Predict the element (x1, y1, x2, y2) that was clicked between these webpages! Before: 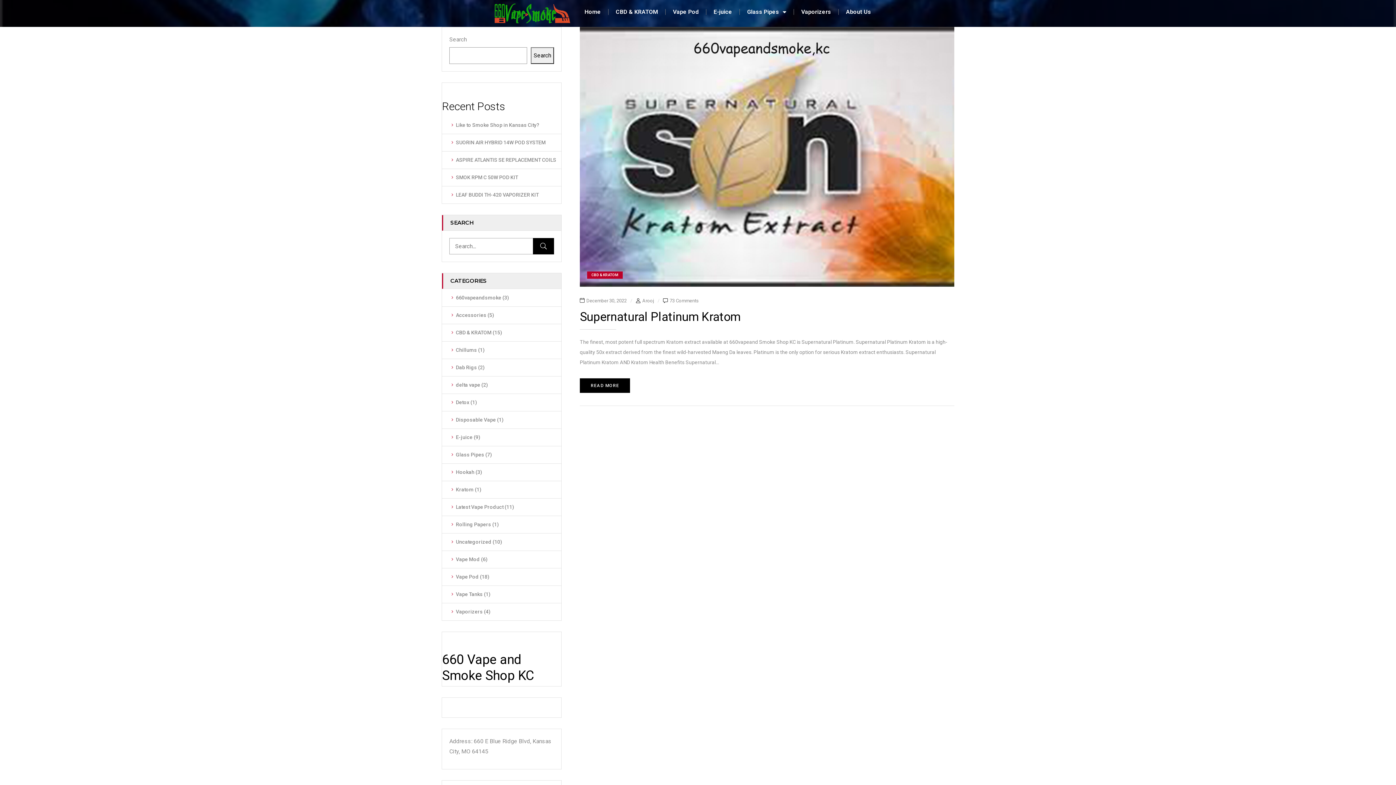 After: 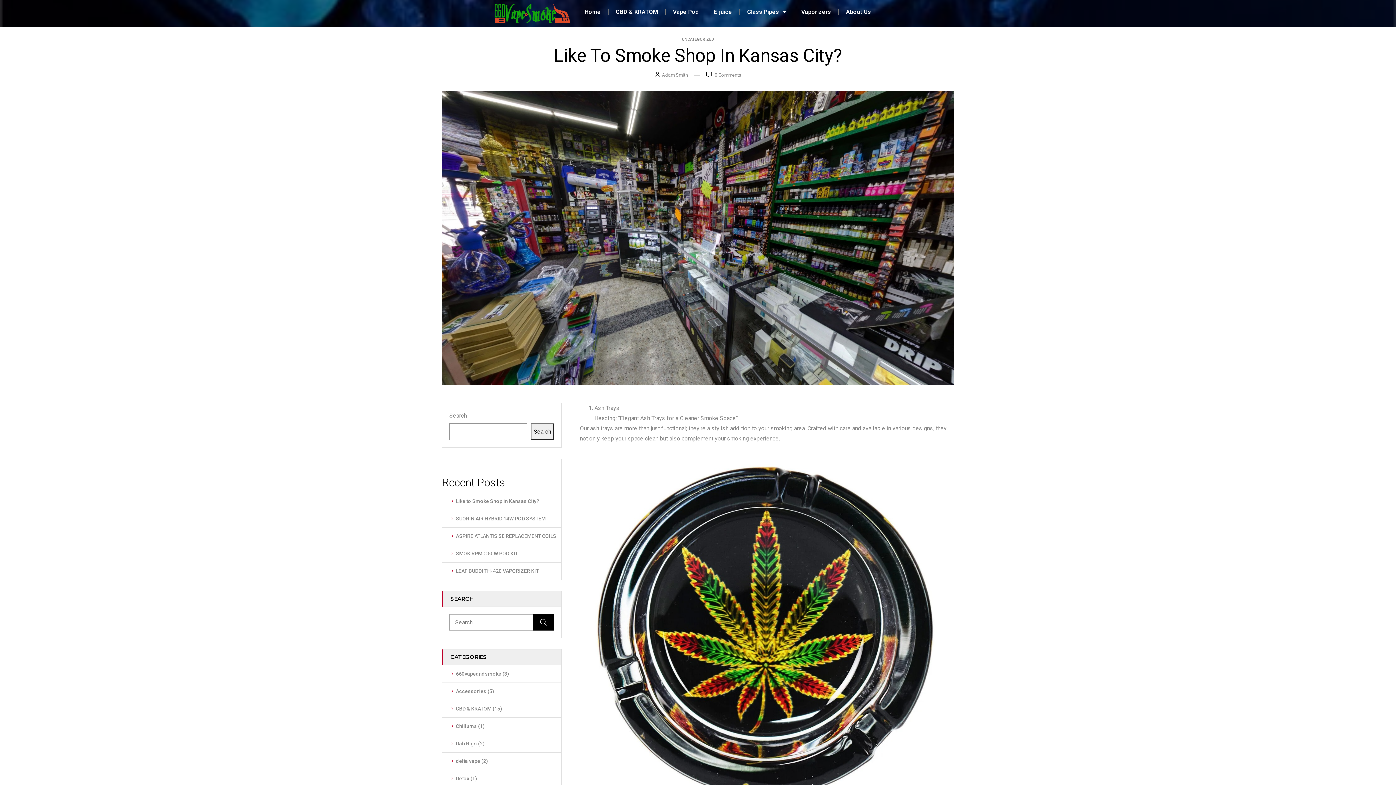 Action: bbox: (456, 122, 539, 127) label: Like to Smoke Shop in Kansas City?